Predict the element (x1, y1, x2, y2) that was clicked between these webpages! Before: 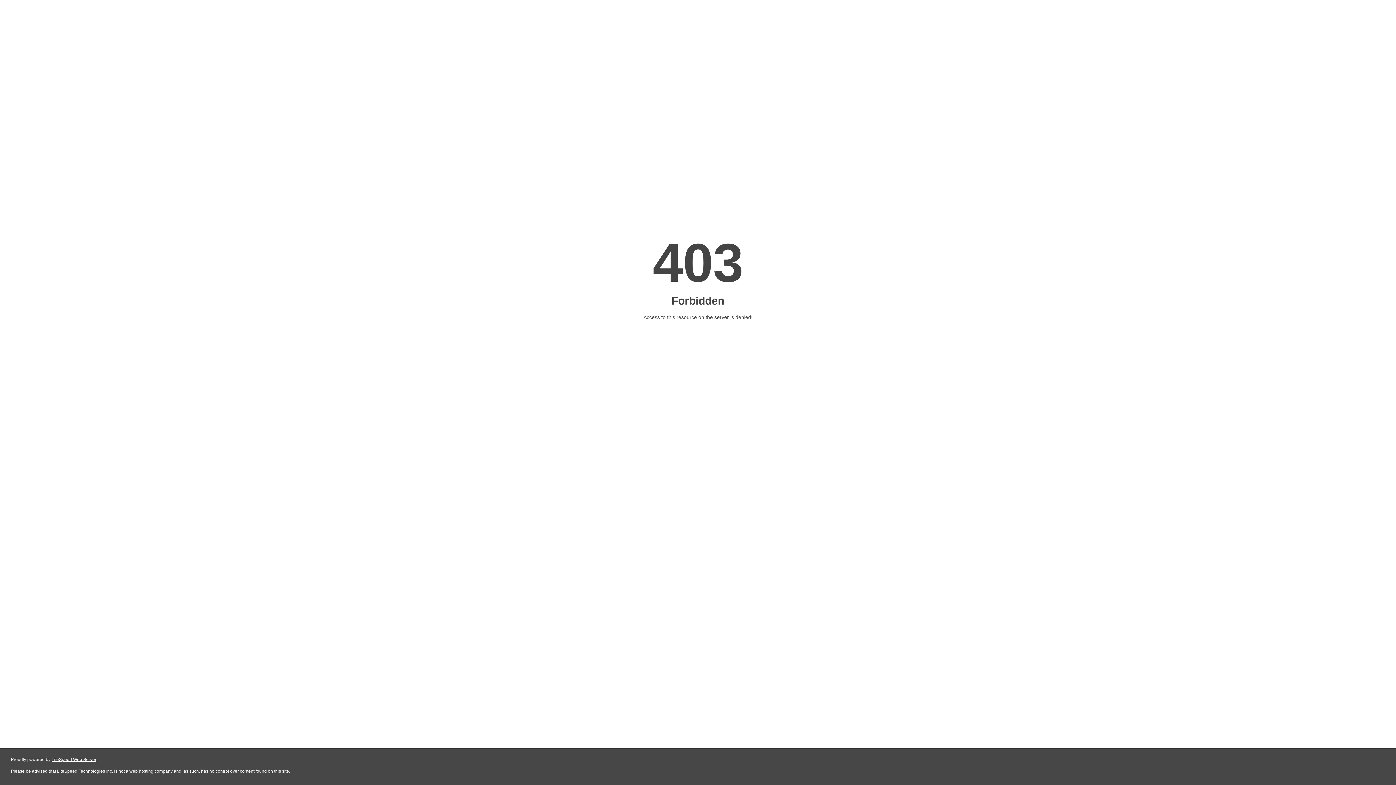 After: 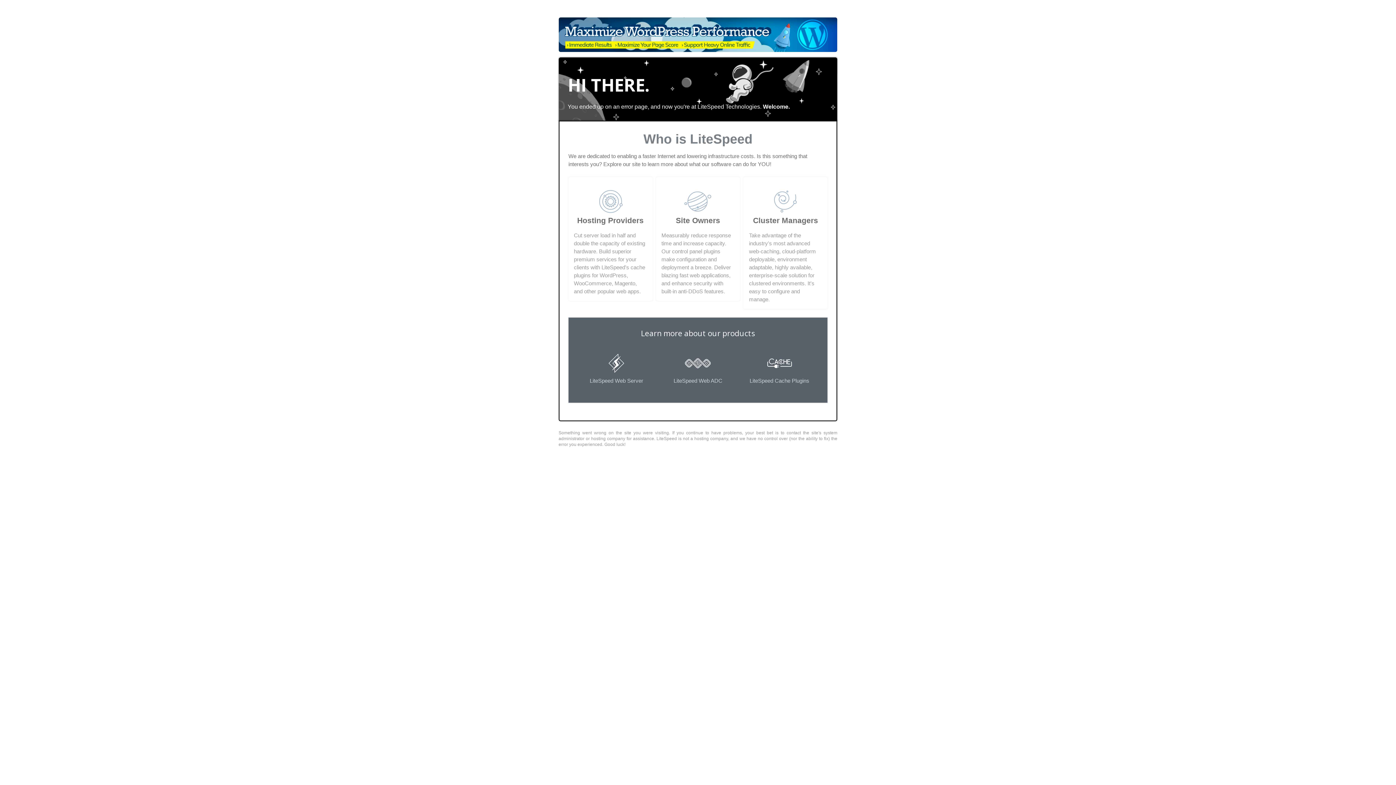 Action: bbox: (51, 757, 96, 762) label: LiteSpeed Web Server